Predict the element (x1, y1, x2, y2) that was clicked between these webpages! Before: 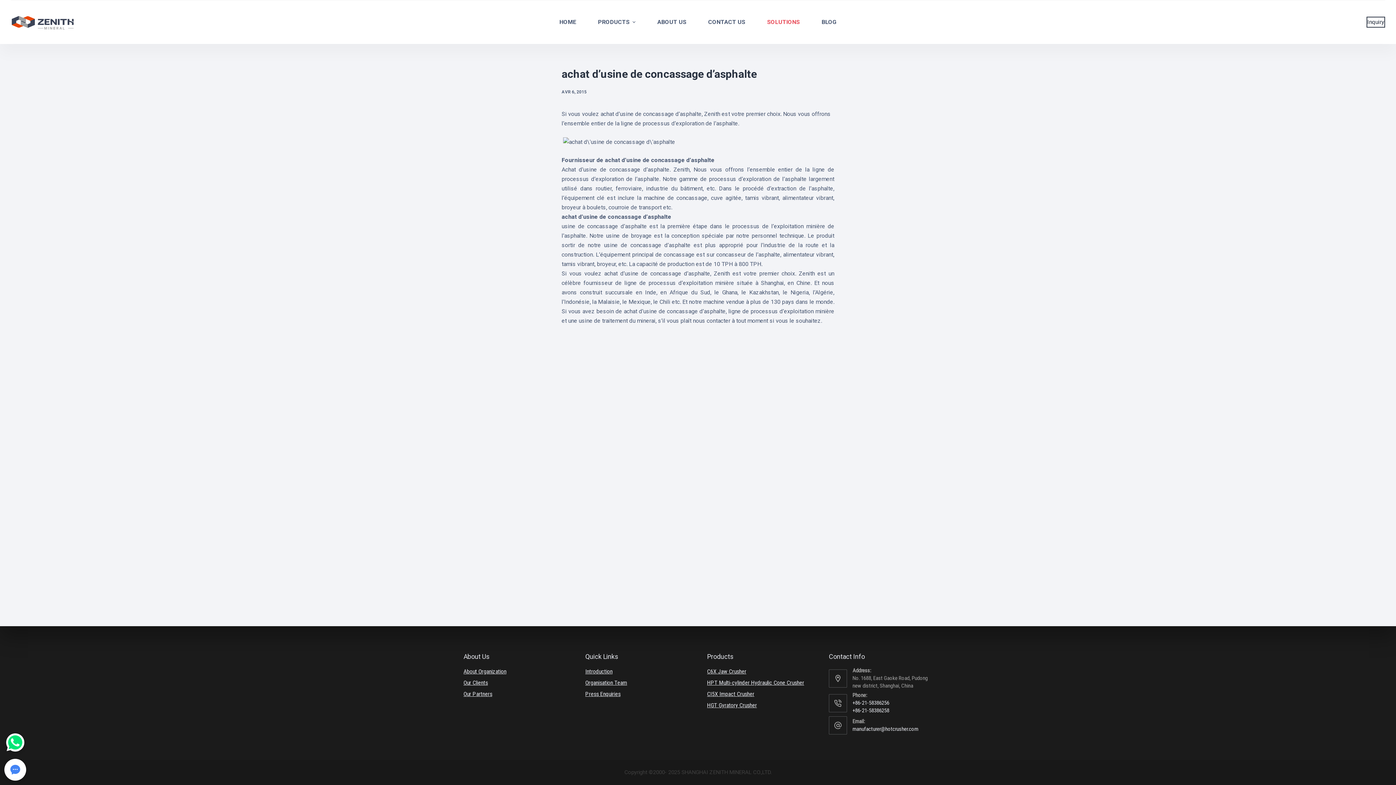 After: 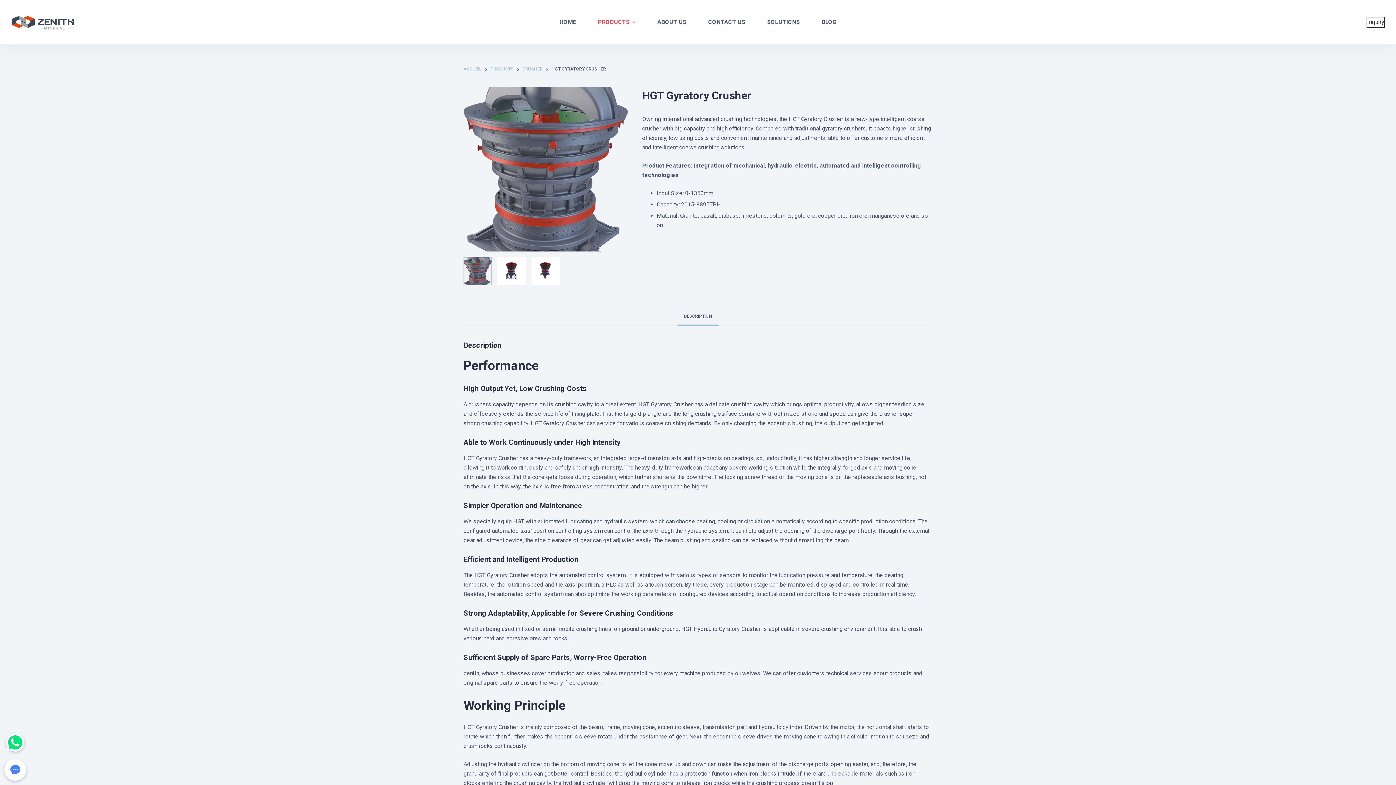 Action: bbox: (707, 702, 757, 709) label: HGT Gyratory Crusher